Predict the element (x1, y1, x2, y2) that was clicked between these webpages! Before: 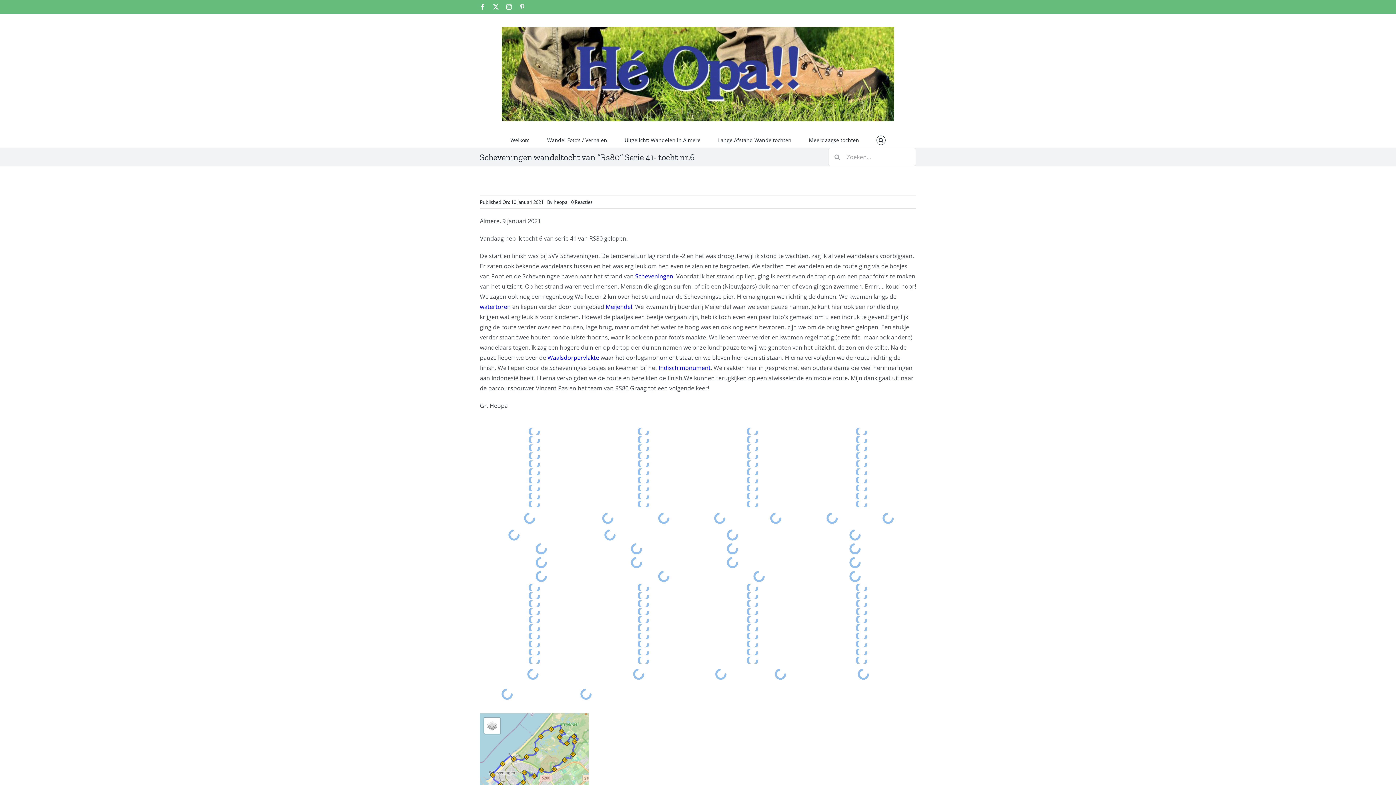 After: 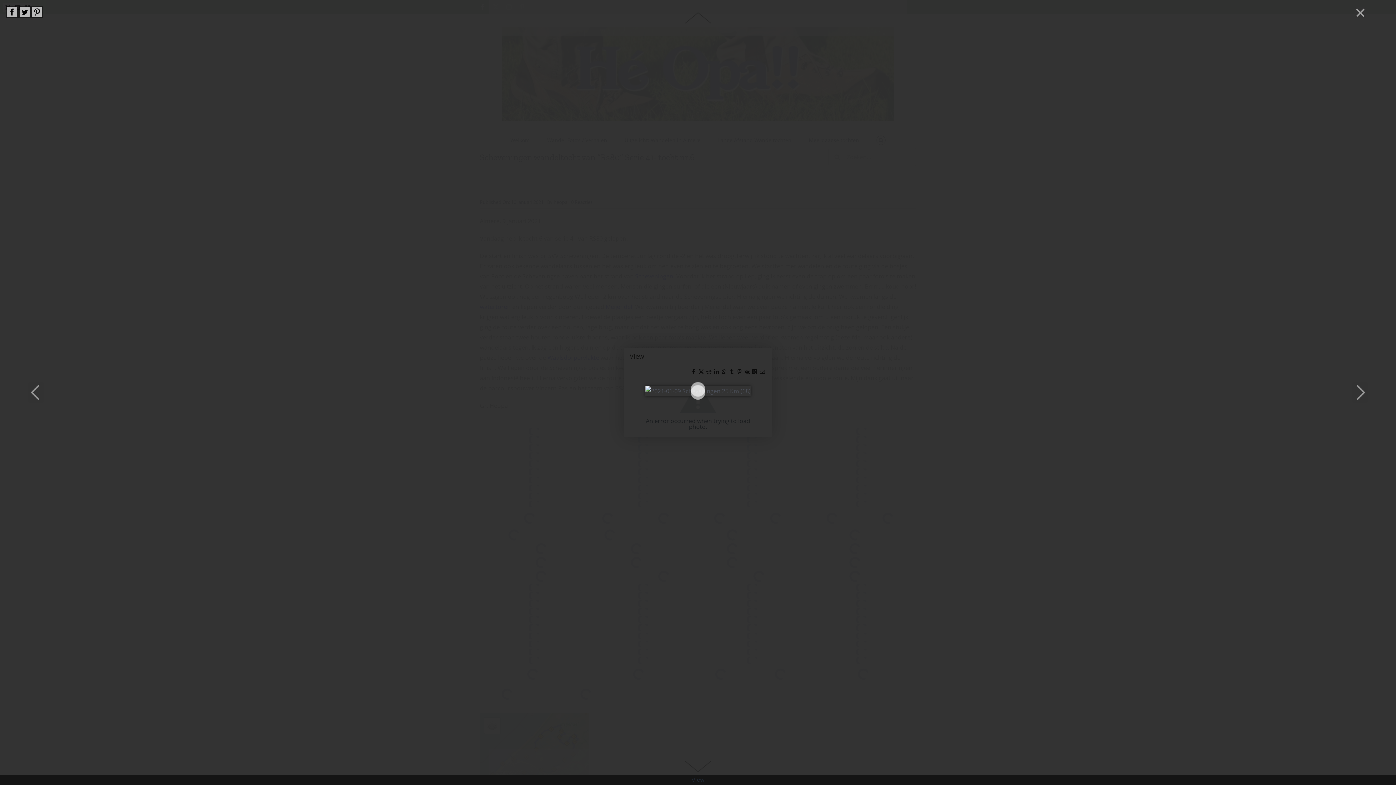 Action: bbox: (480, 592, 588, 599)